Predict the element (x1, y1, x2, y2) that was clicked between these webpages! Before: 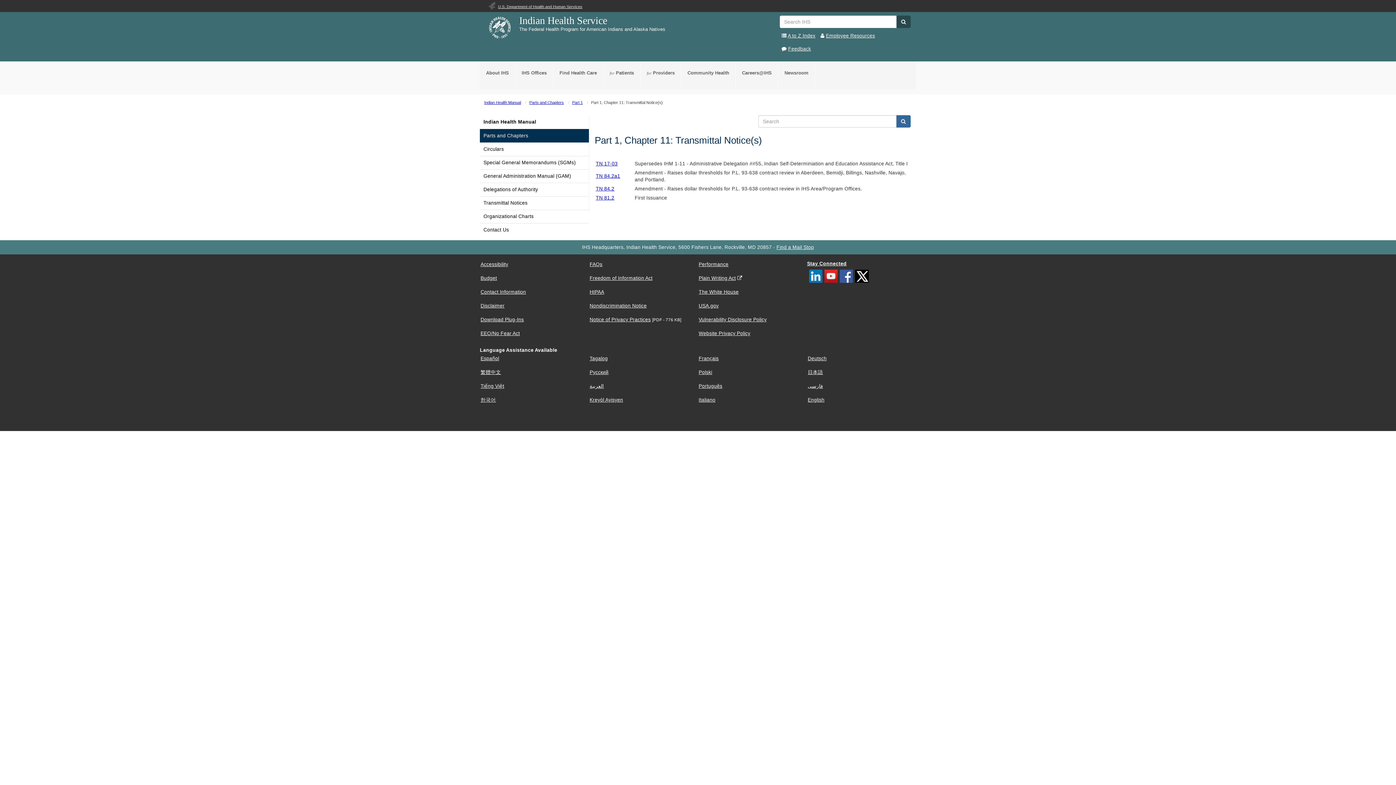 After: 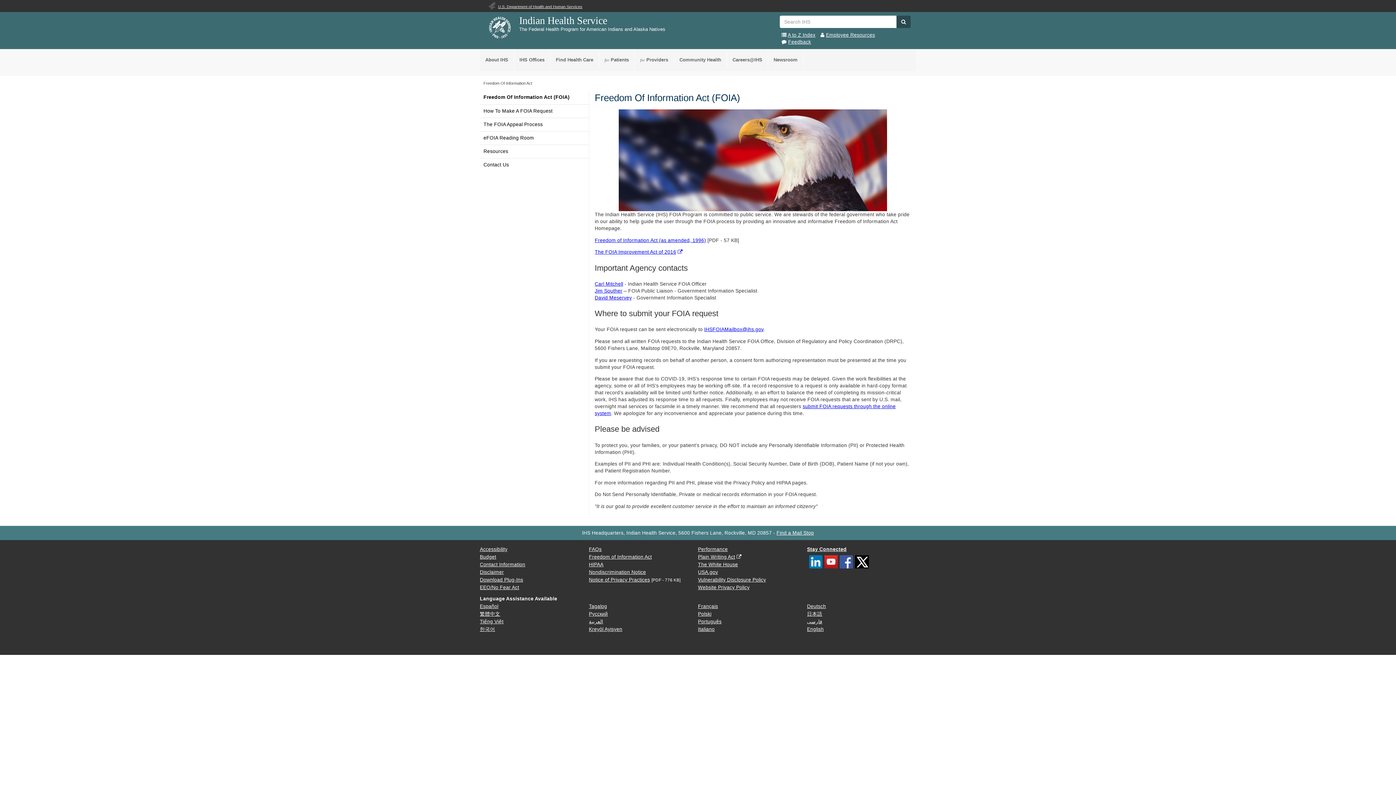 Action: label: Performance bbox: (698, 261, 728, 267)